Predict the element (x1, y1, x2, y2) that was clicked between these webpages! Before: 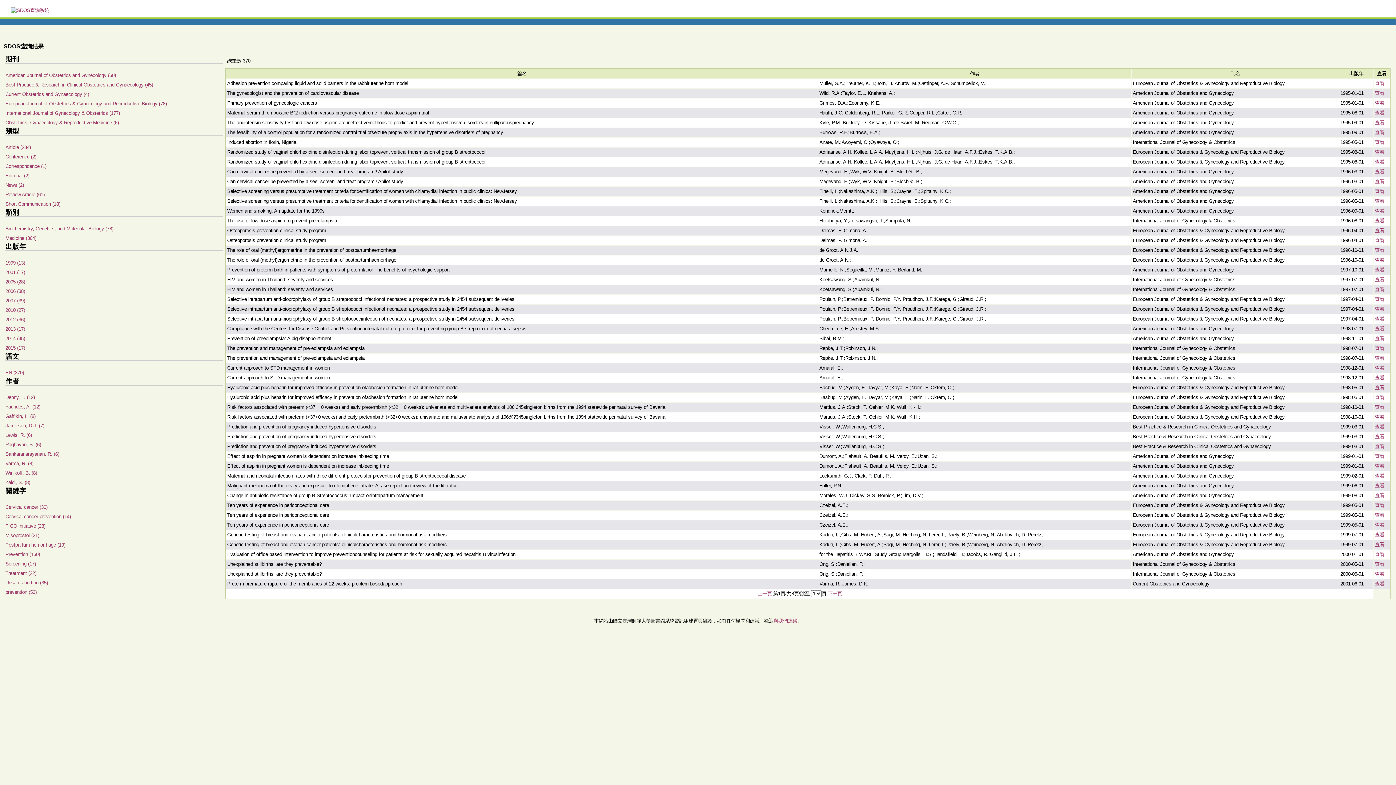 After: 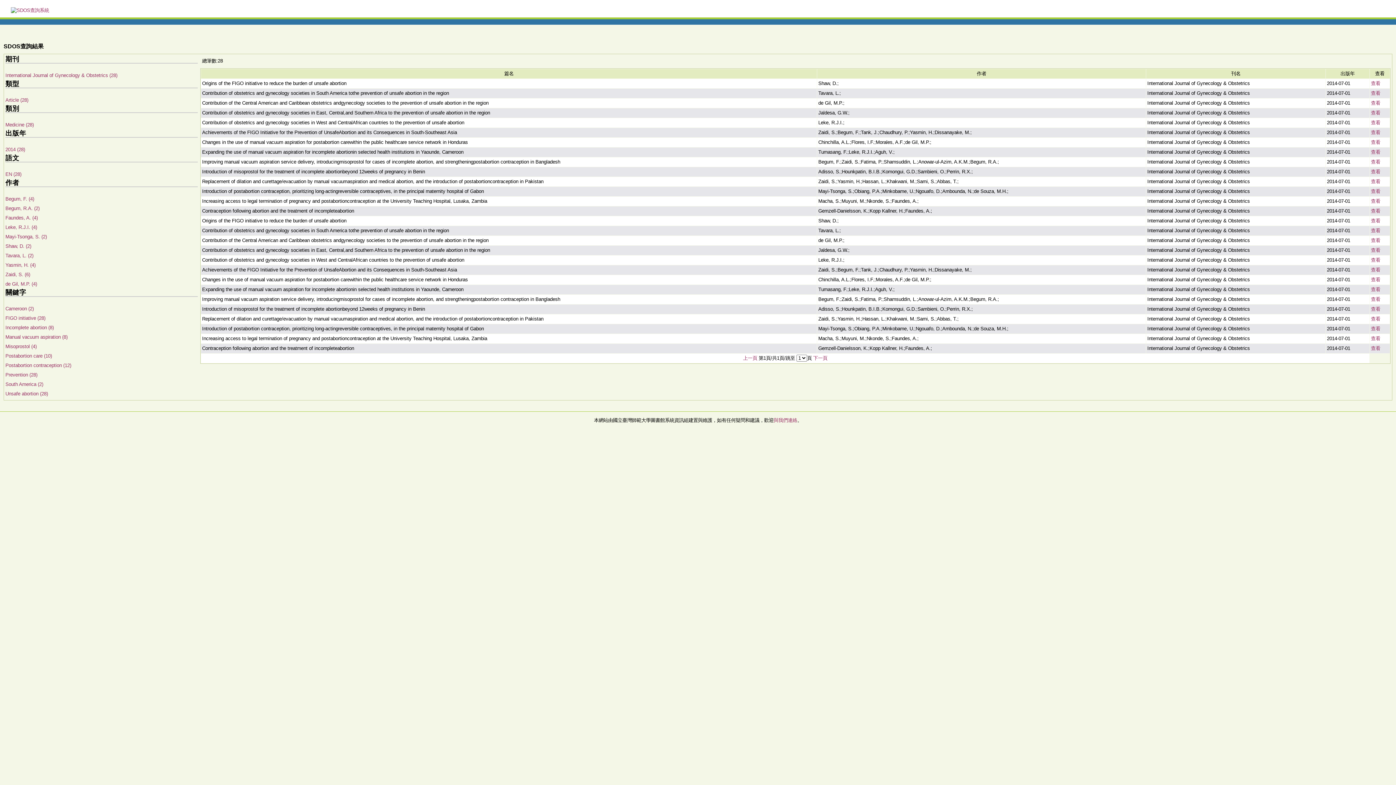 Action: bbox: (5, 523, 45, 529) label: FIGO initiative (28)